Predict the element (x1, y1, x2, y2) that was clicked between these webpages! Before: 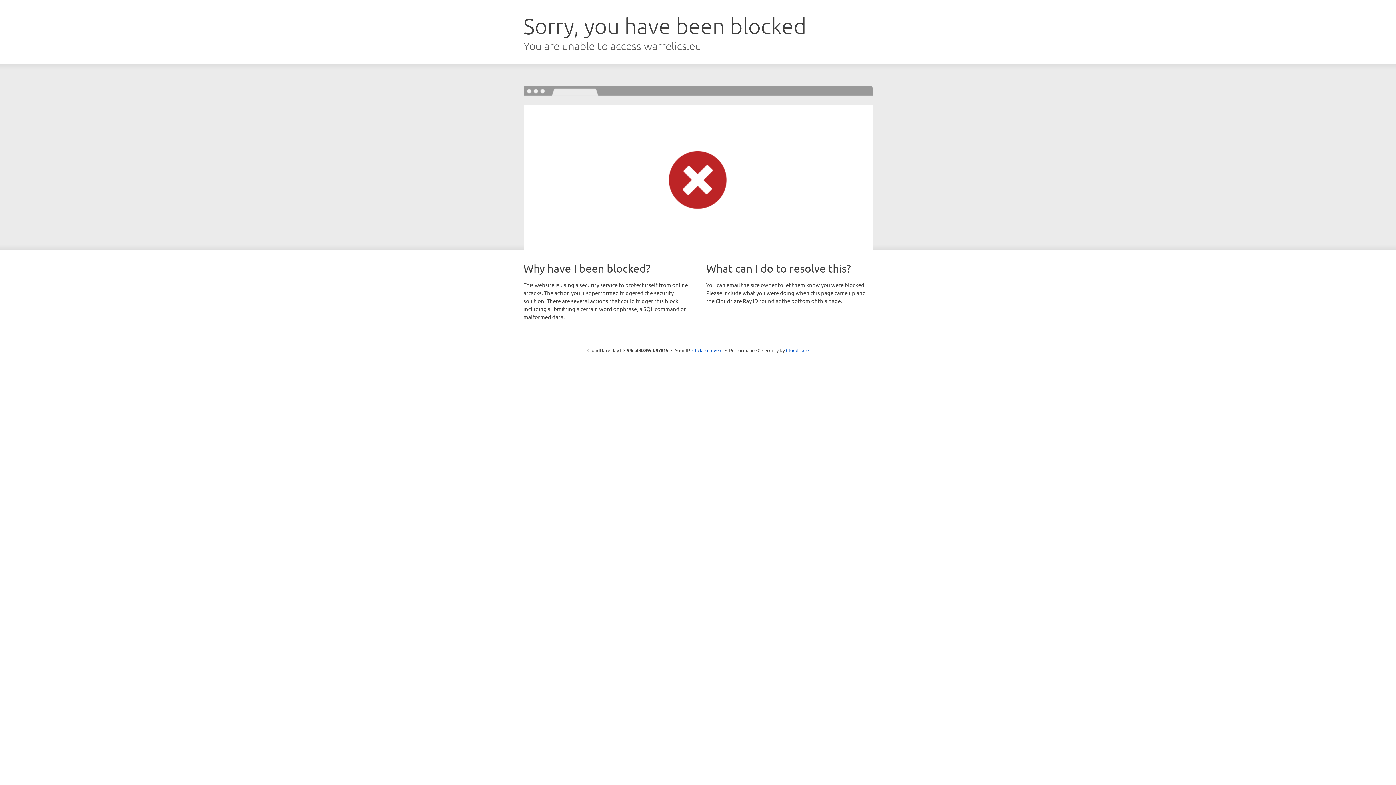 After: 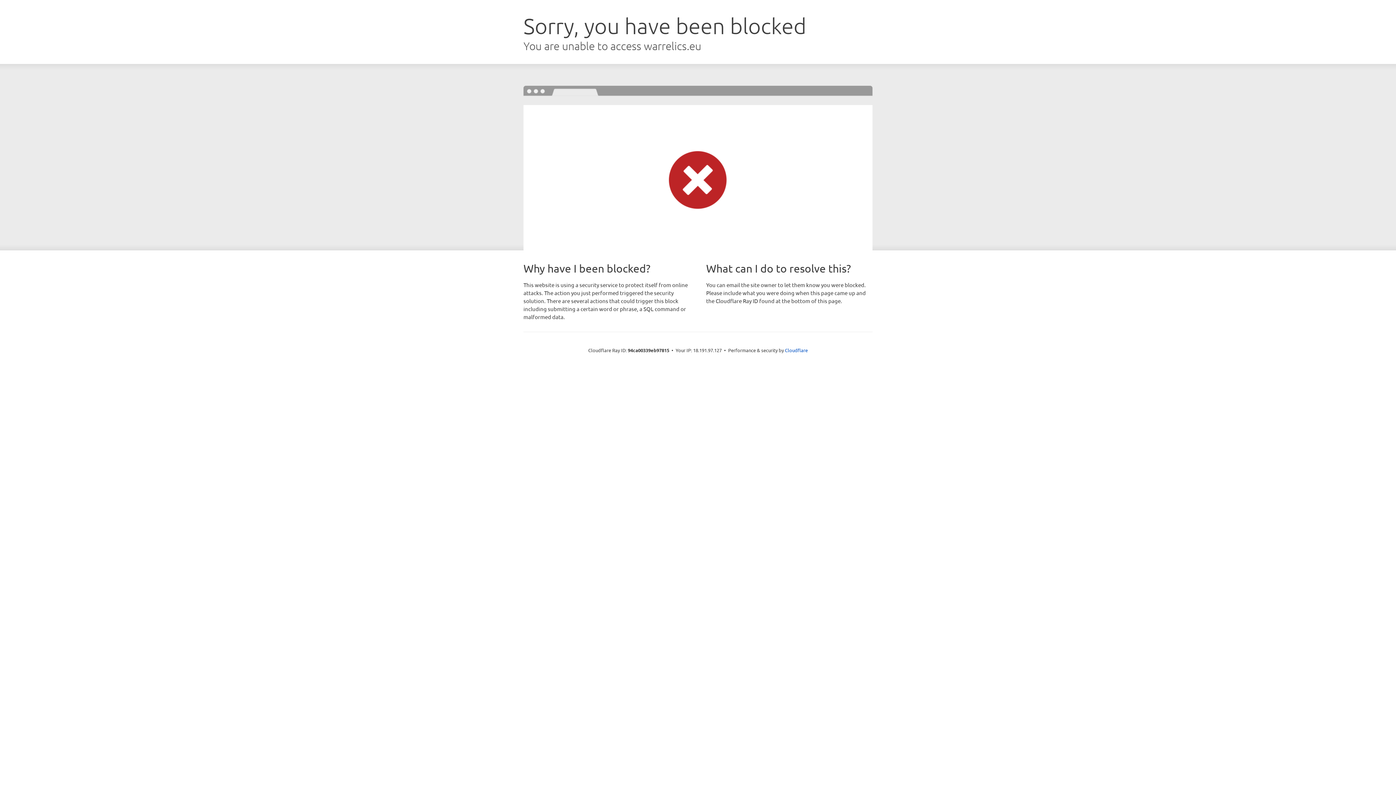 Action: label: Click to reveal bbox: (692, 346, 722, 353)